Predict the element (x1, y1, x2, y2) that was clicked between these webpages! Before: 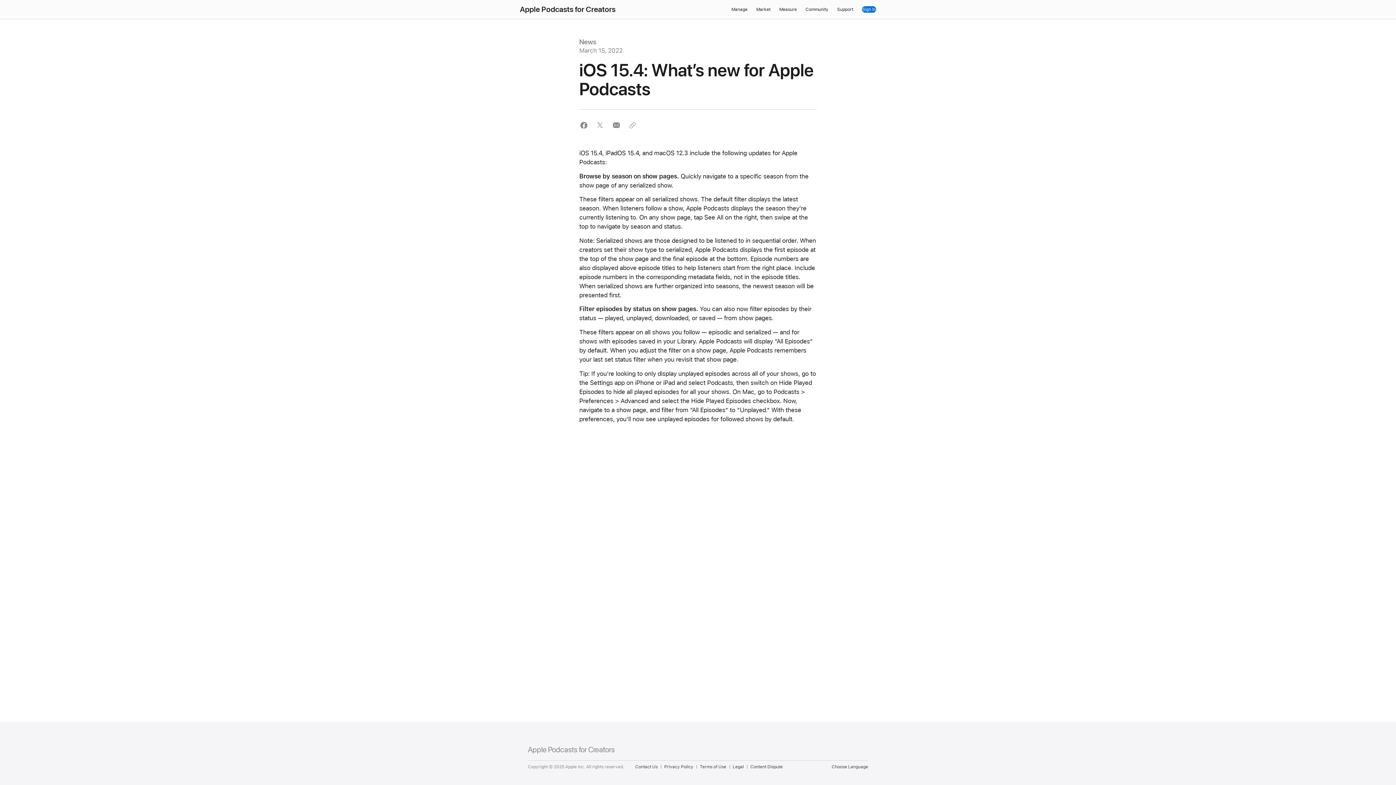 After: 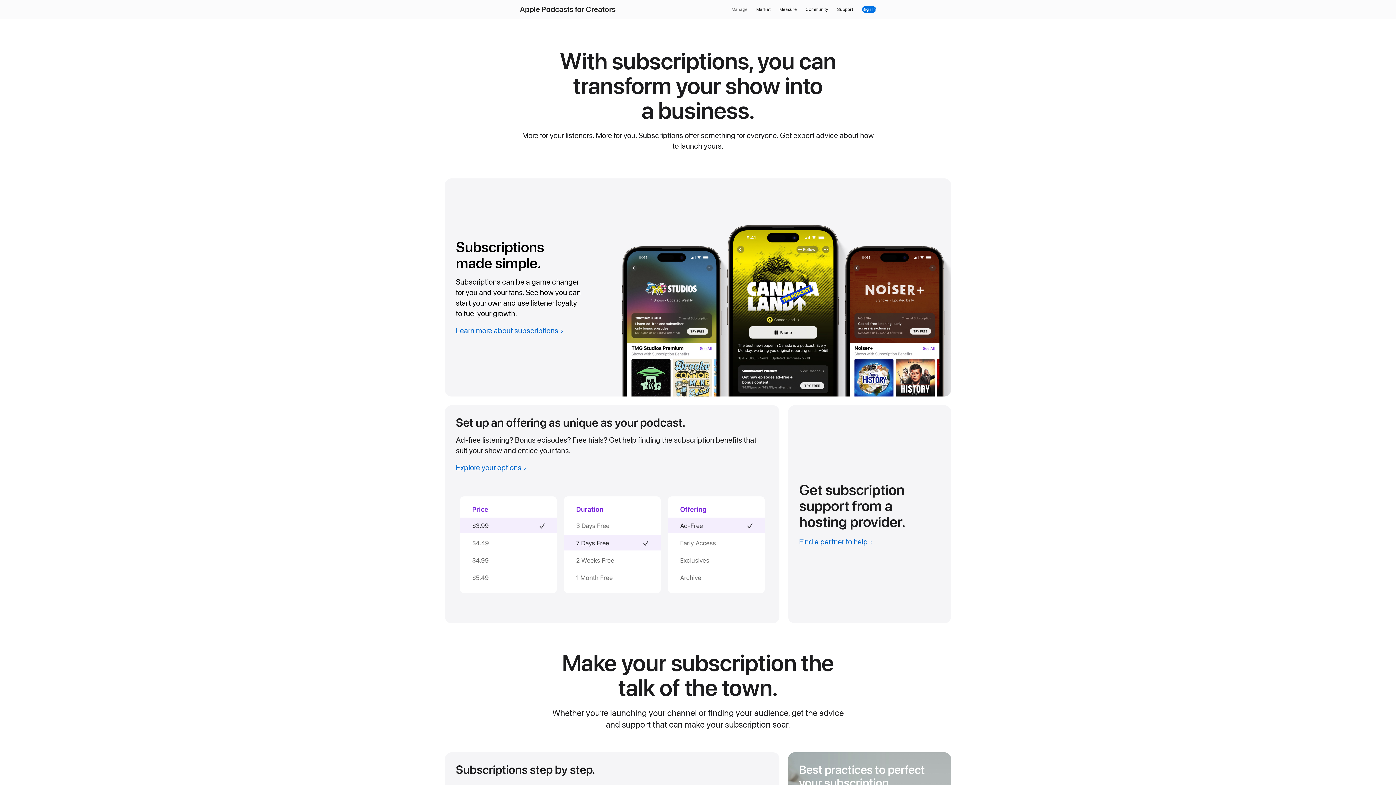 Action: label: Manage bbox: (731, 5, 747, 13)